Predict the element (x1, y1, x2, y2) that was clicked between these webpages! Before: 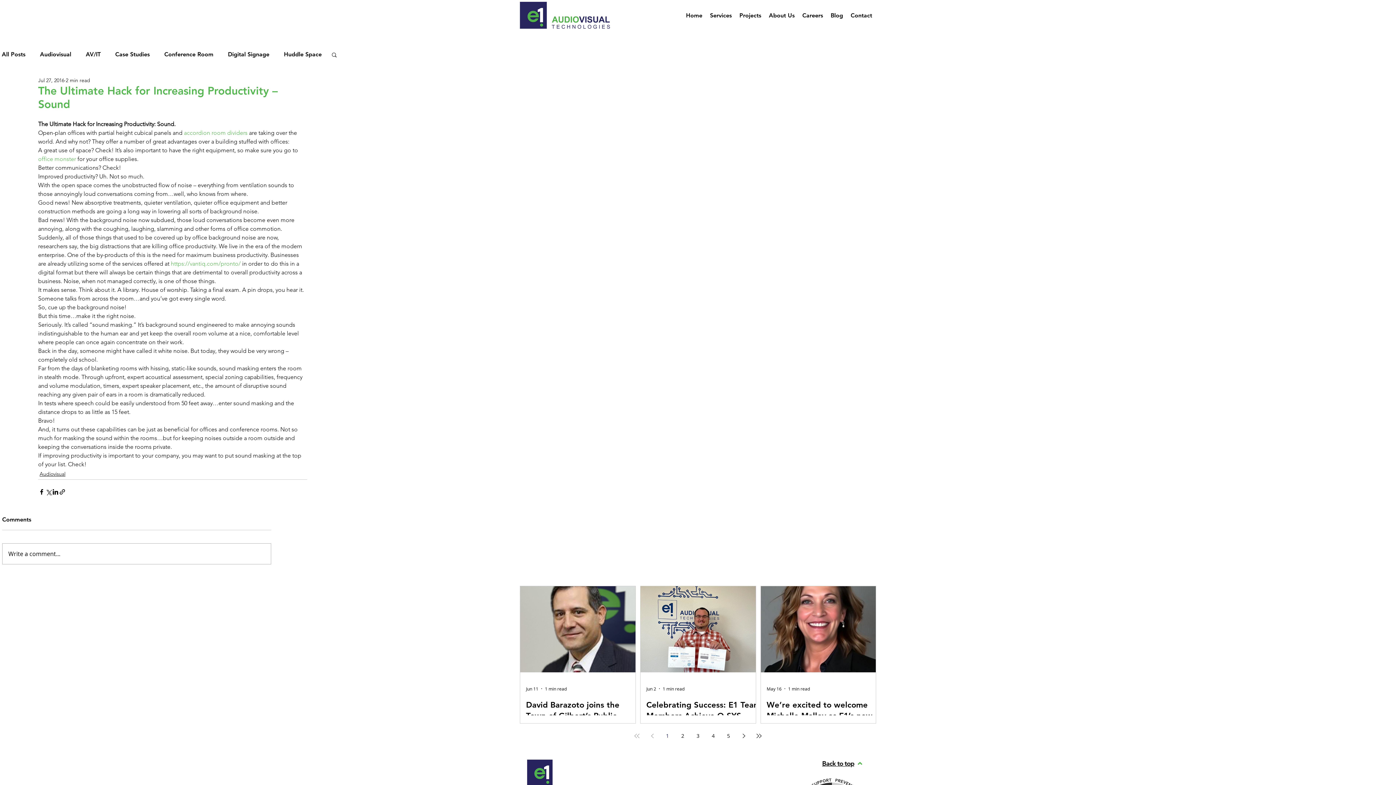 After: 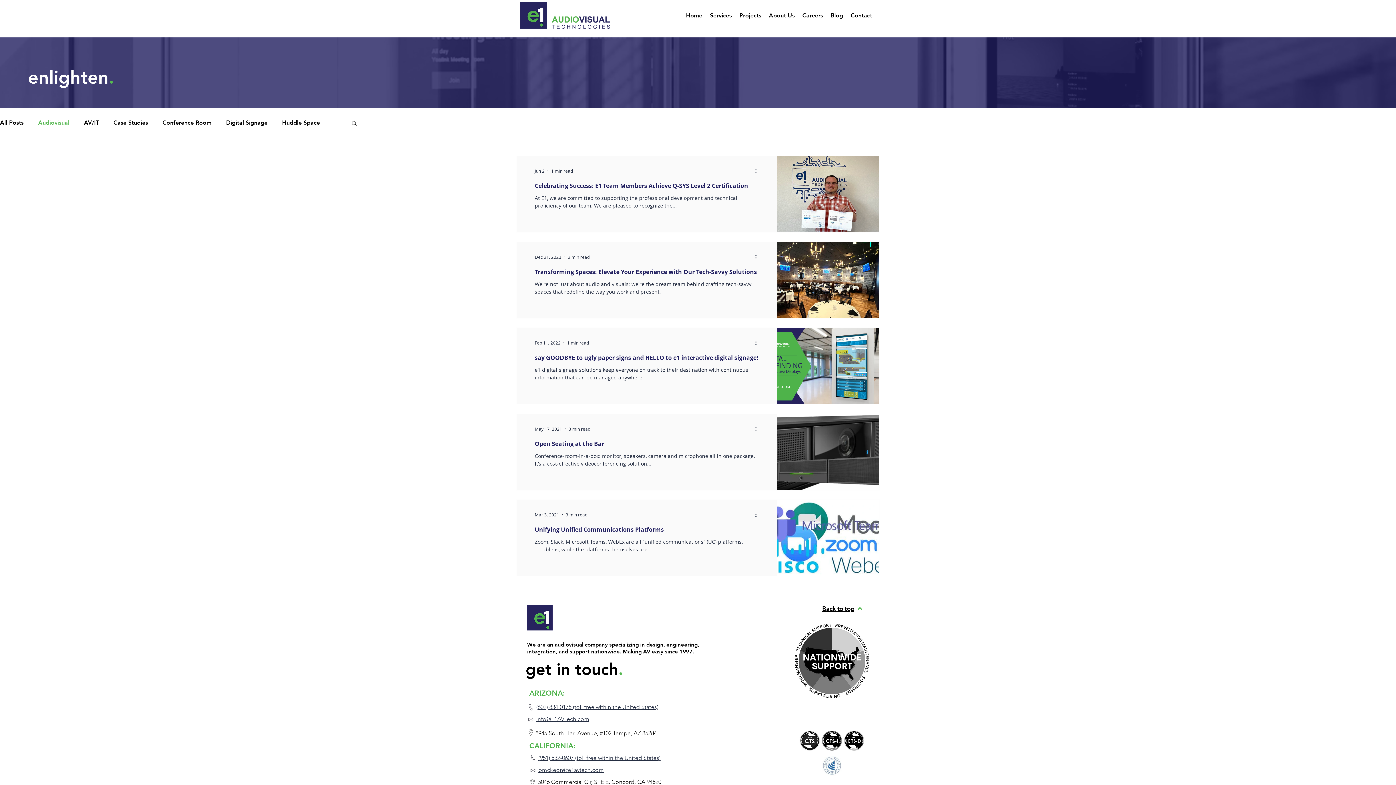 Action: label: Audiovisual bbox: (39, 470, 65, 478)